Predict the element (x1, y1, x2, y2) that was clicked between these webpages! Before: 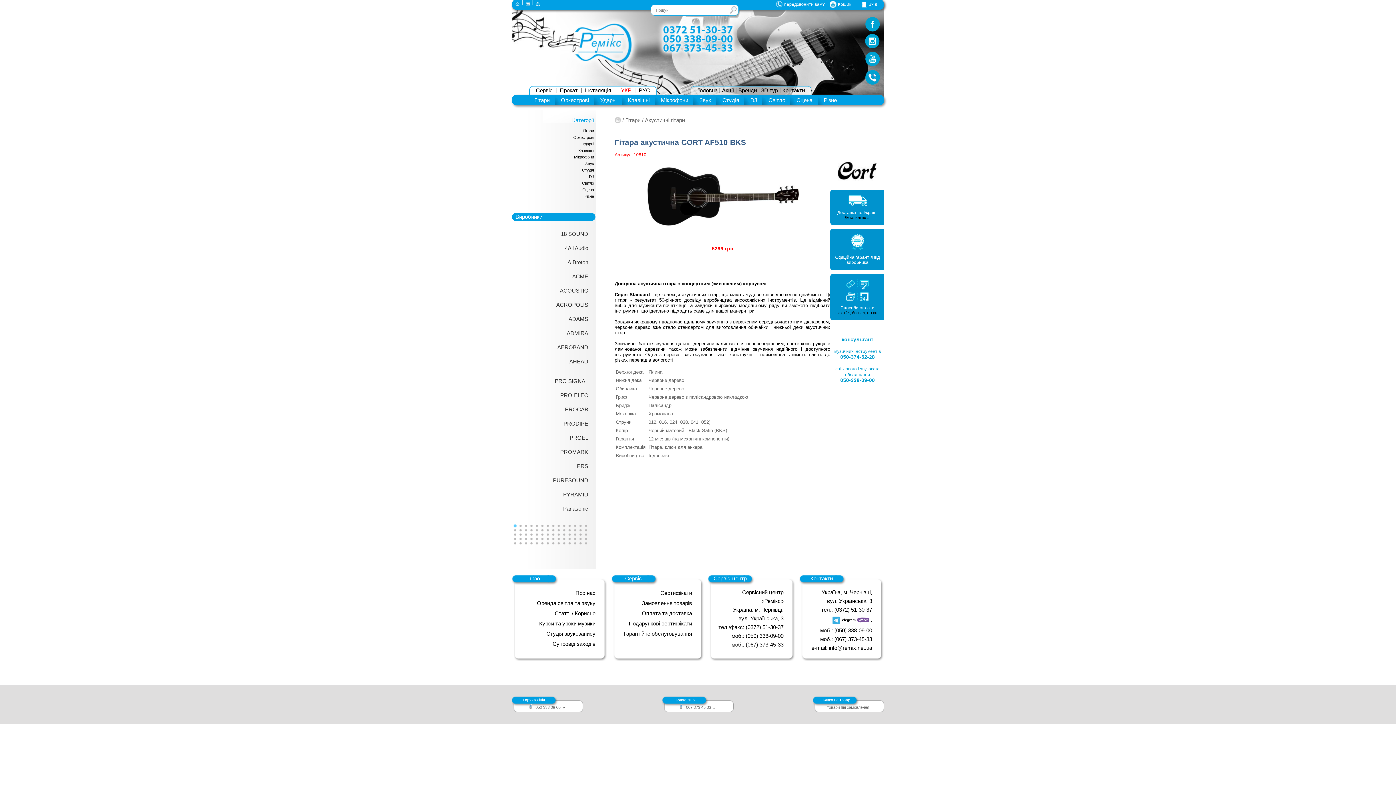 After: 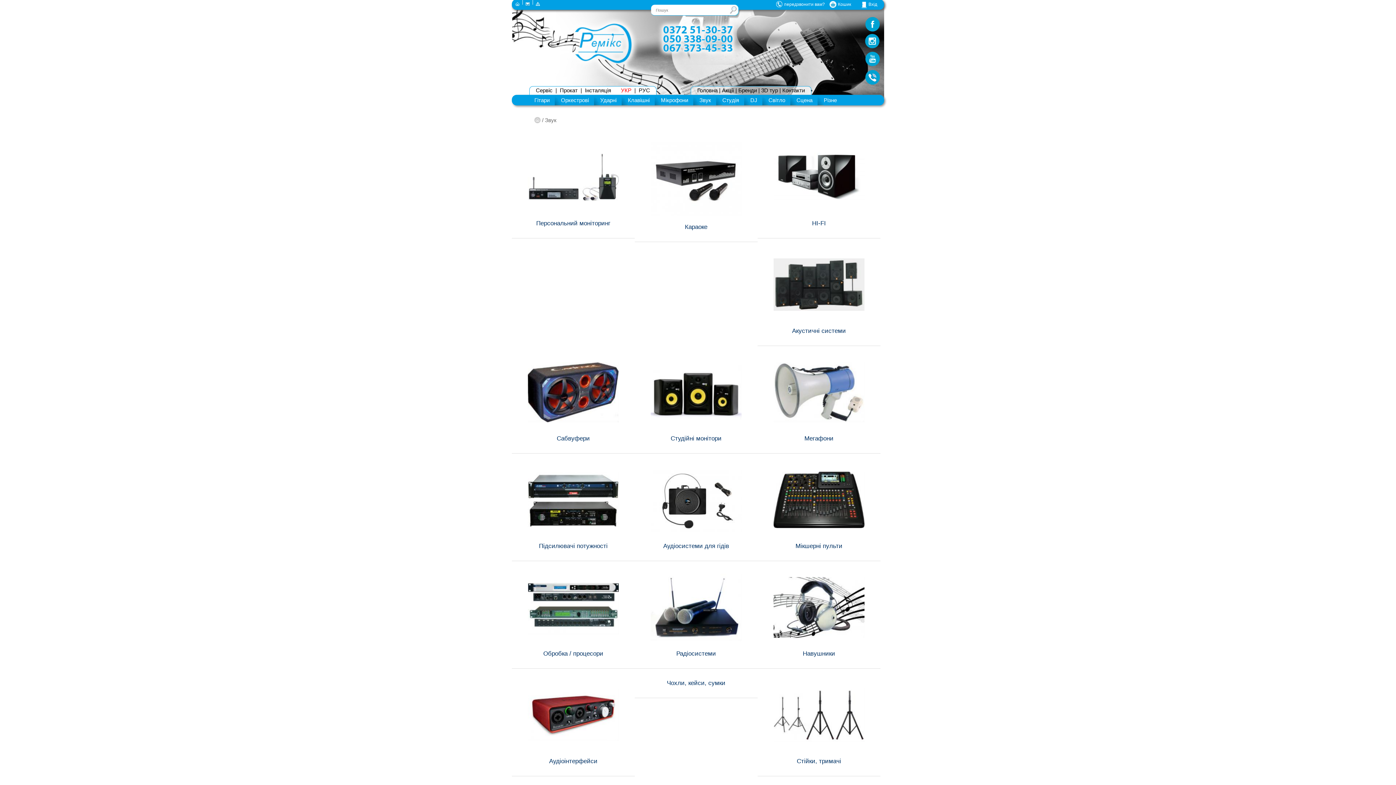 Action: bbox: (585, 161, 594, 165) label: Звук